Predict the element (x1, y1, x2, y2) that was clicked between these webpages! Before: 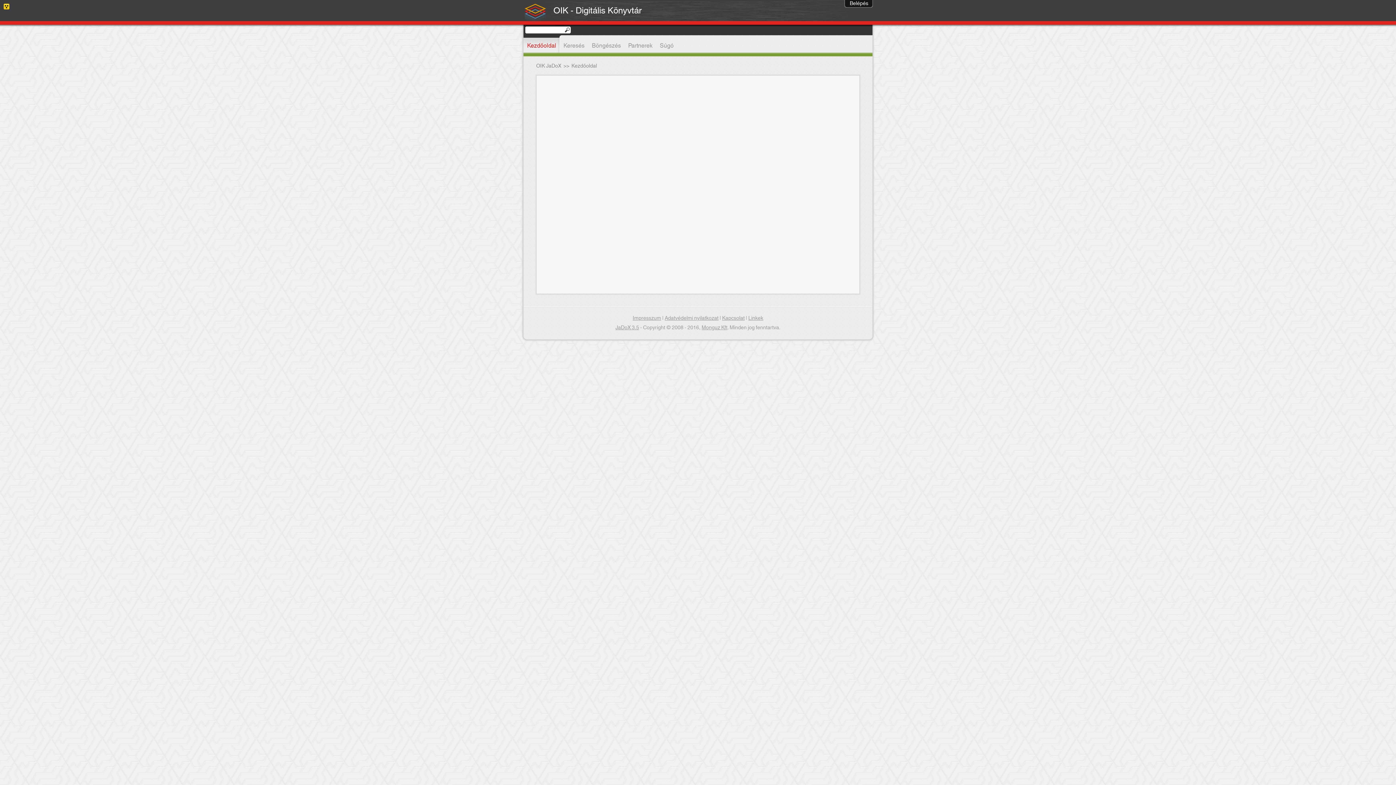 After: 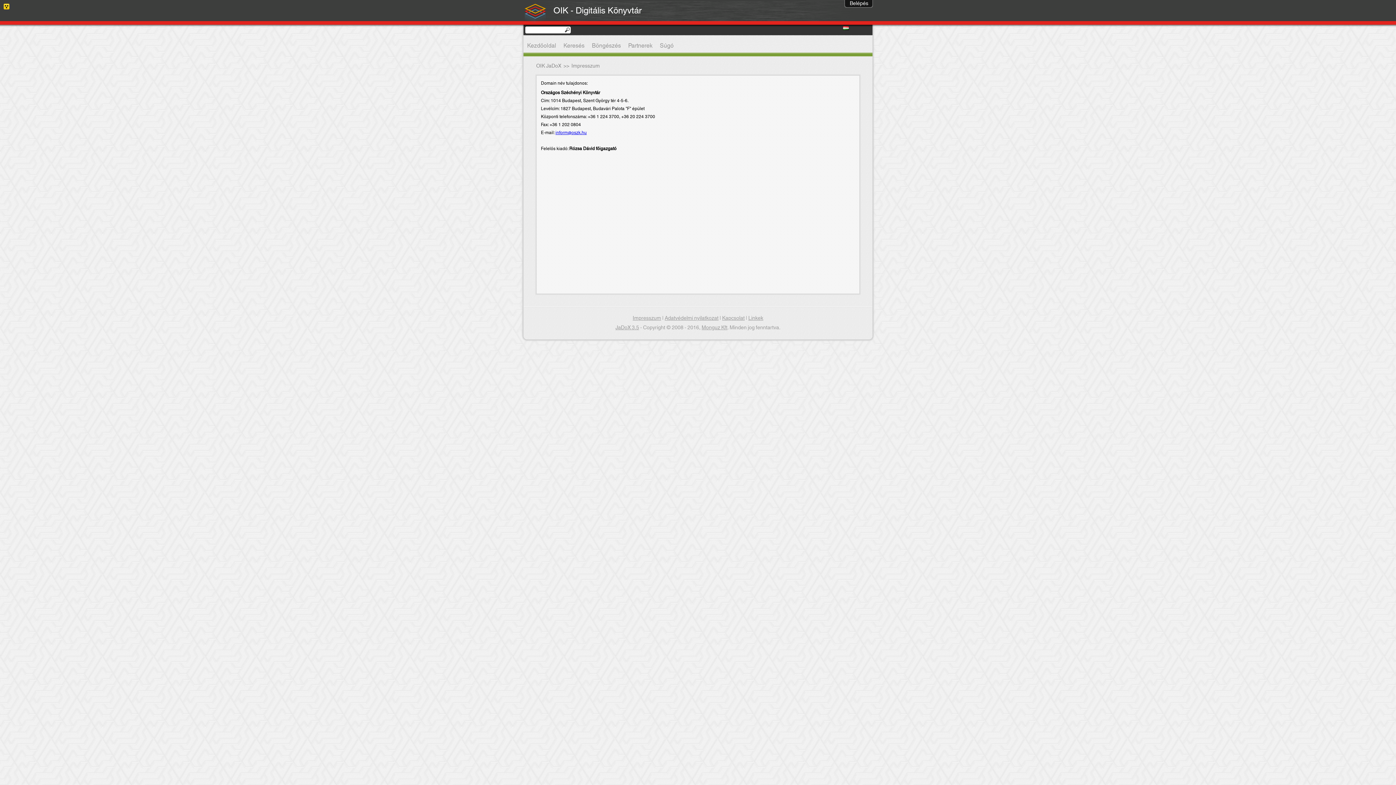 Action: label: Impresszum bbox: (632, 313, 661, 323)